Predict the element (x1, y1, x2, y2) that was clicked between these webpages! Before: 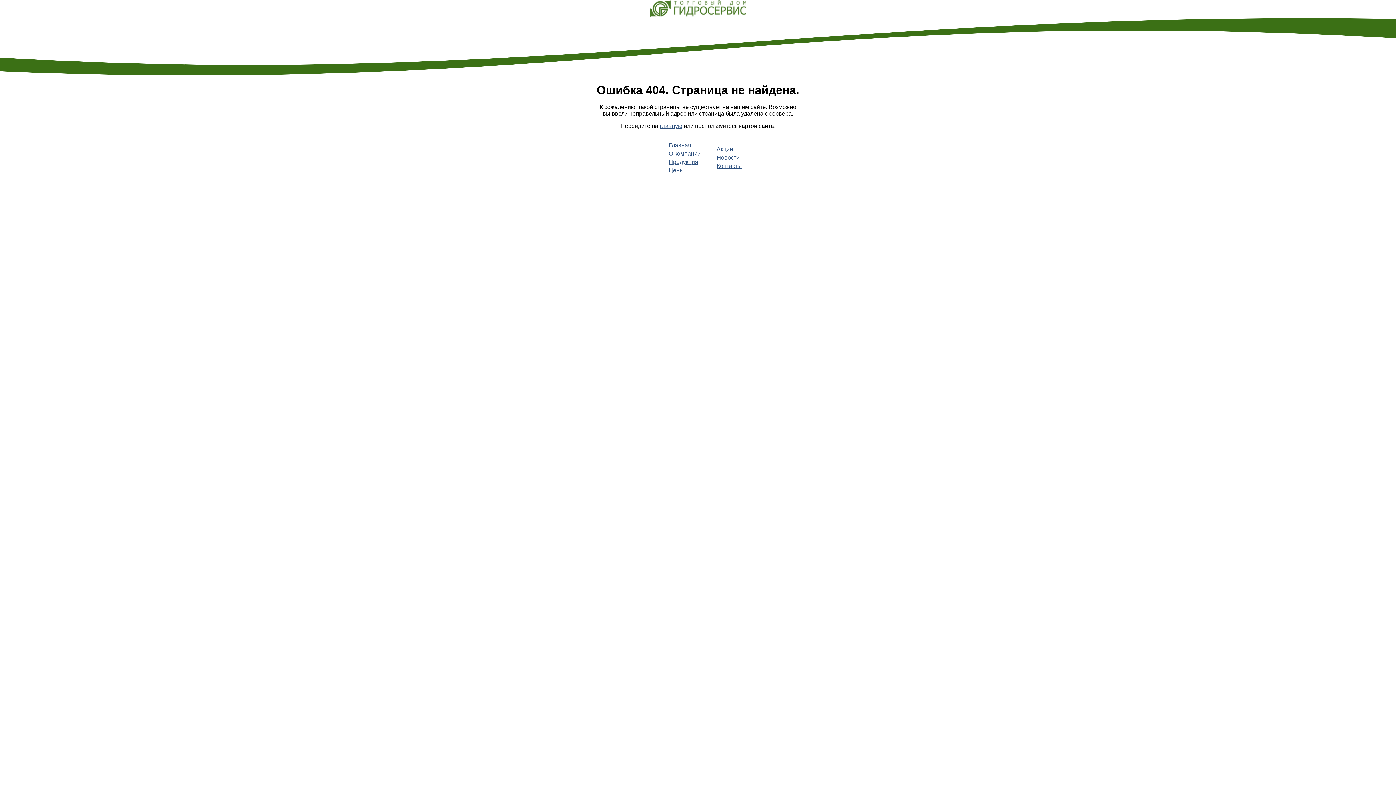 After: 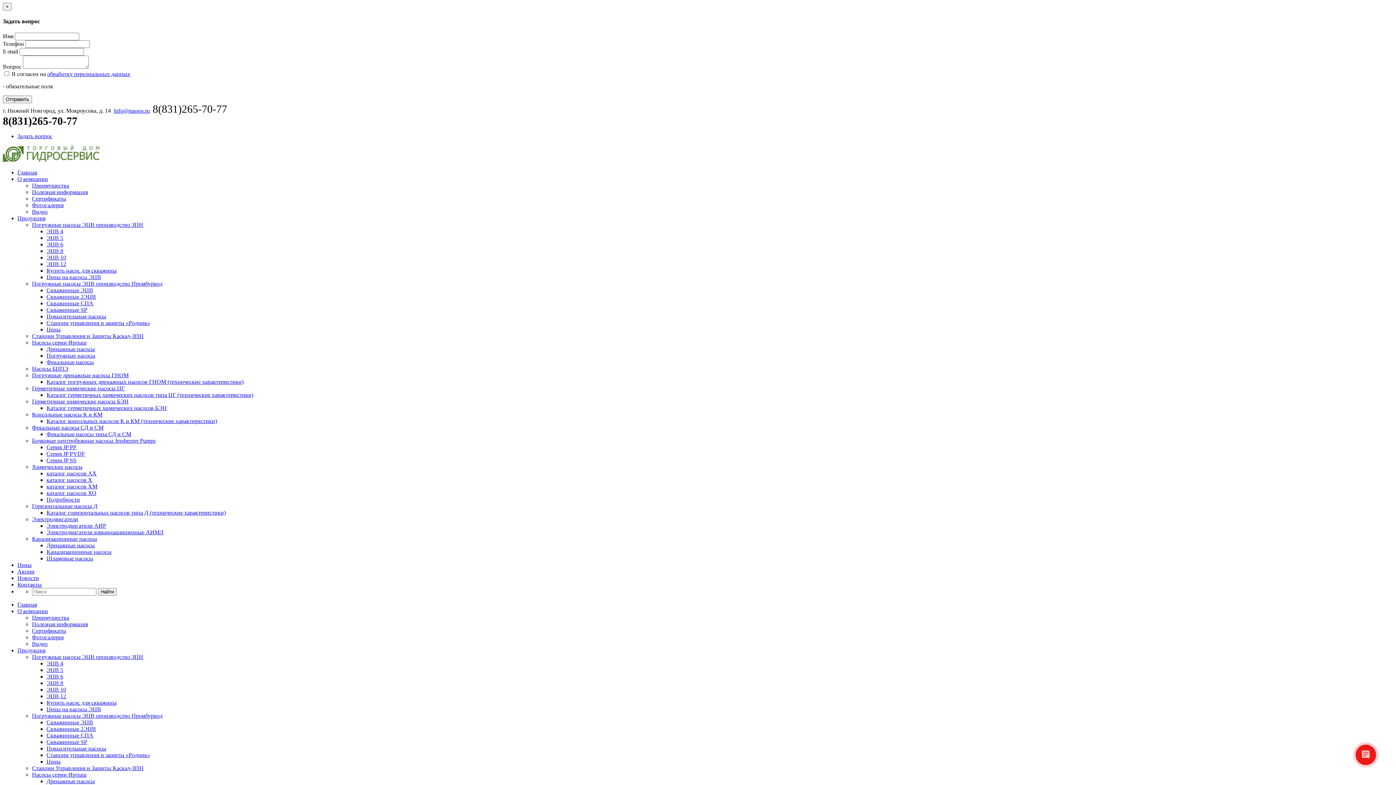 Action: bbox: (668, 167, 684, 173) label: Цены